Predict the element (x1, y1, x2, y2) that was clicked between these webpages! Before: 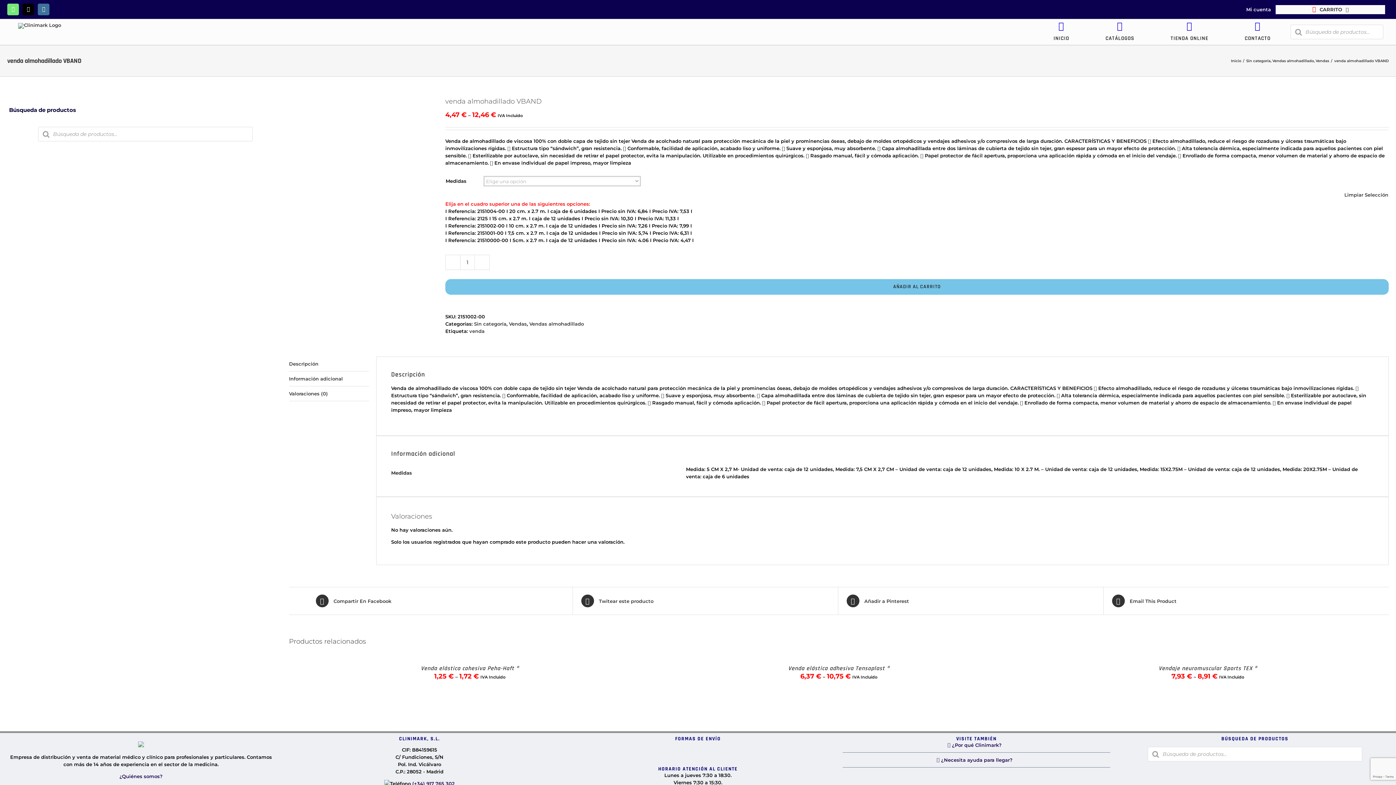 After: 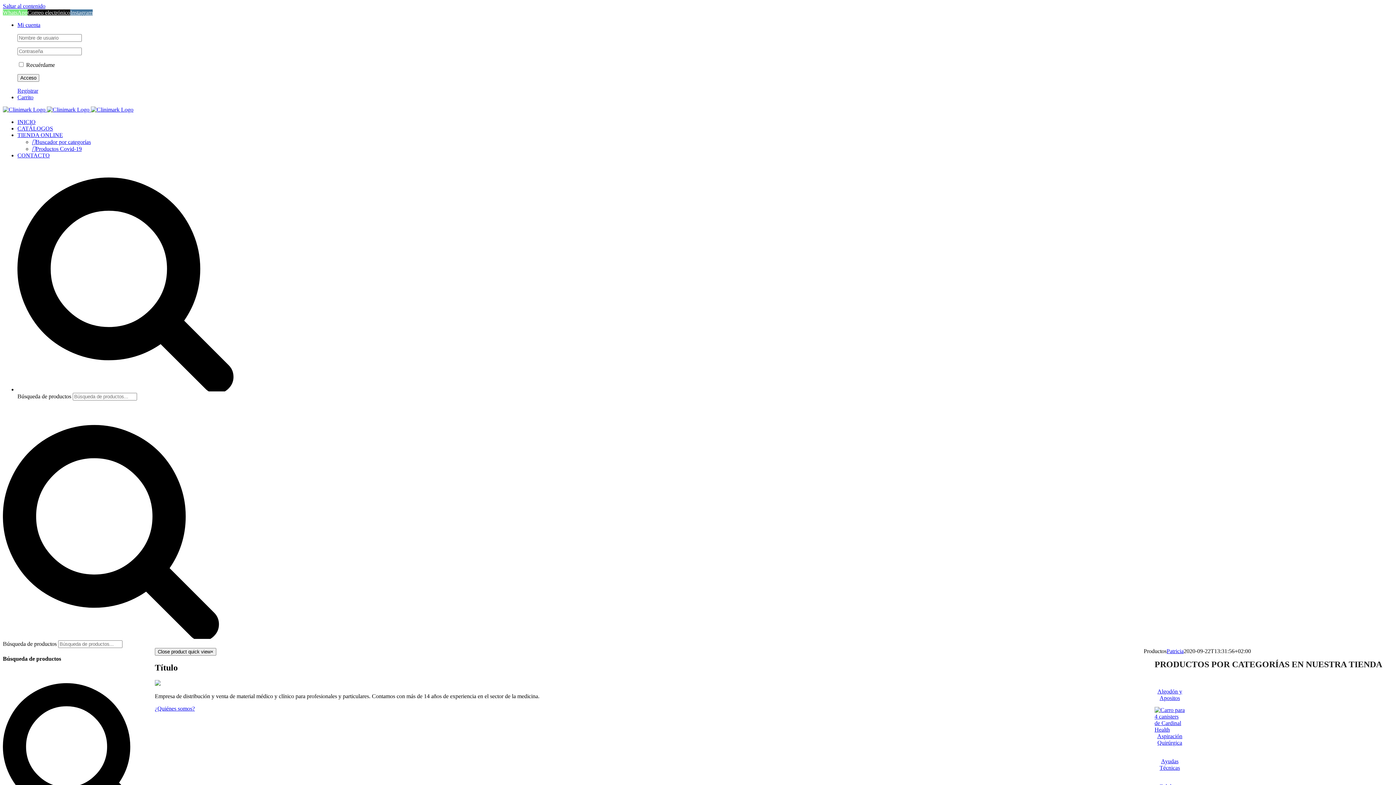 Action: label: TIENDA ONLINE bbox: (1152, 19, 1226, 43)